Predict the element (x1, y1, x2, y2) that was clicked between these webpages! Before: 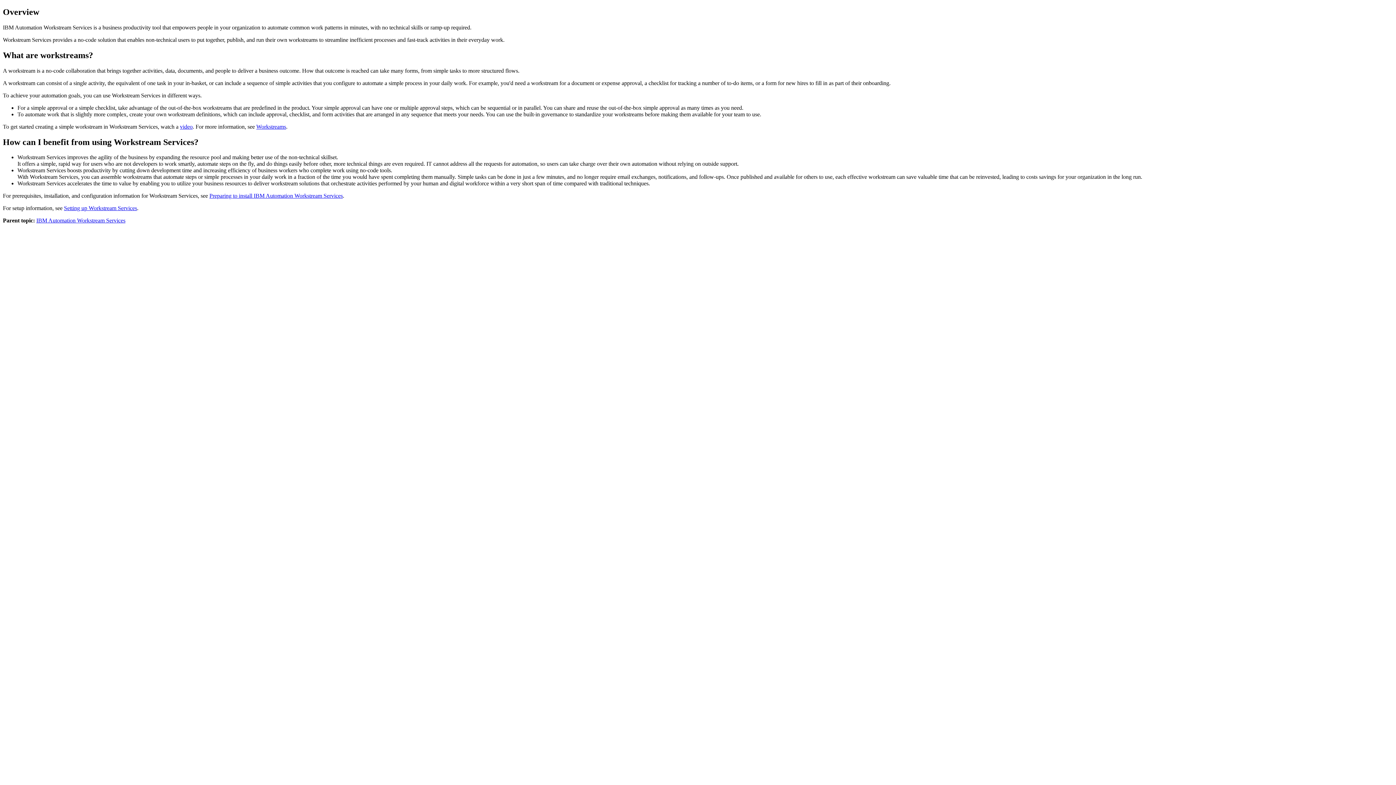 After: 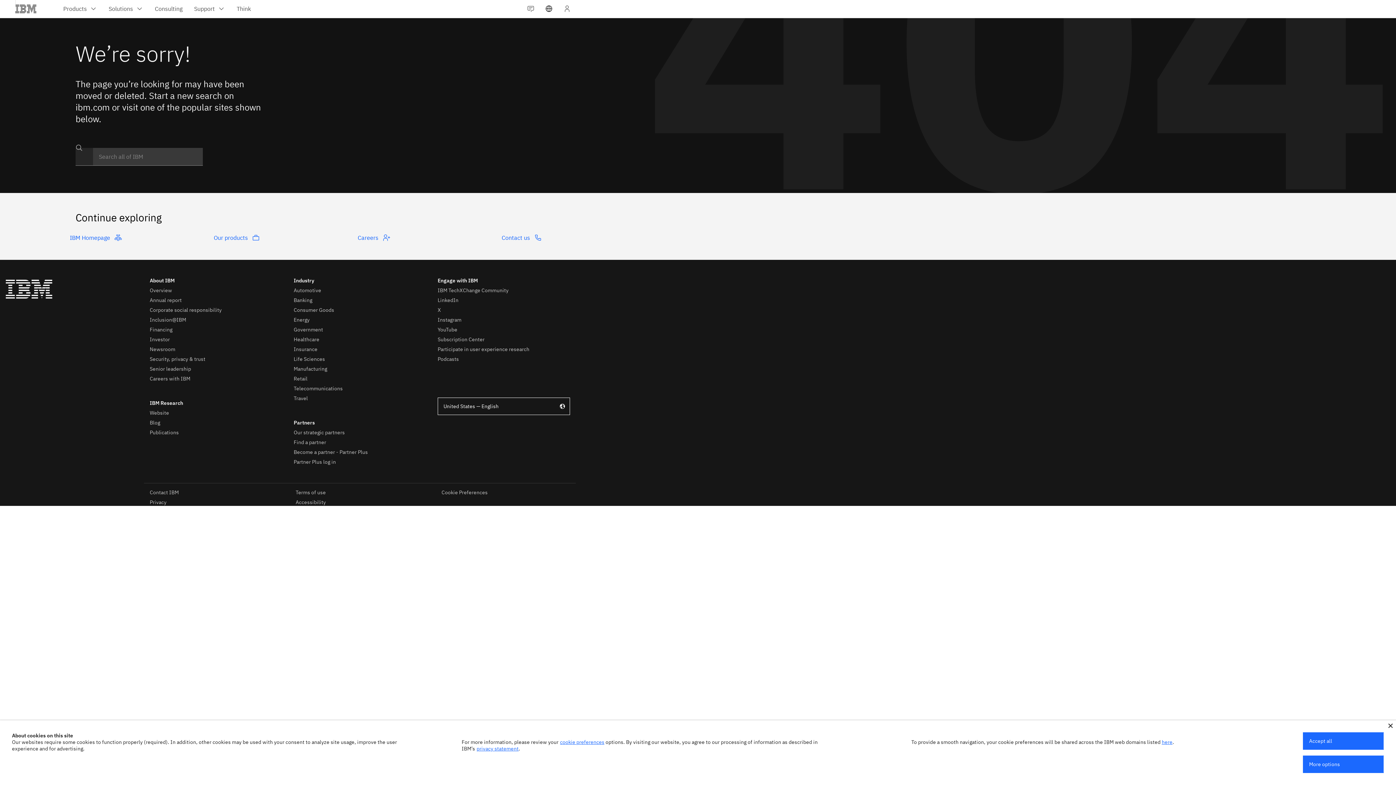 Action: label: Setting up Workstream Services bbox: (64, 205, 137, 211)